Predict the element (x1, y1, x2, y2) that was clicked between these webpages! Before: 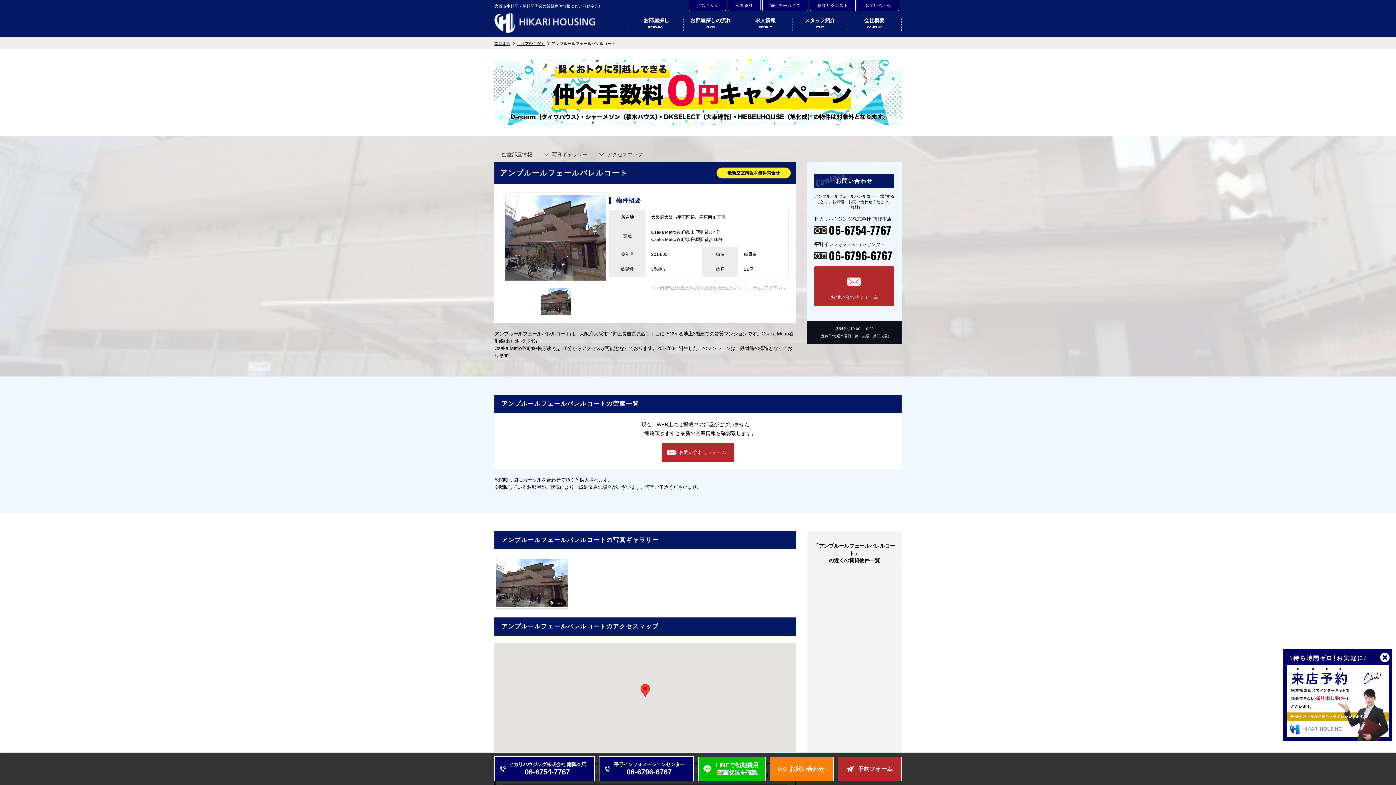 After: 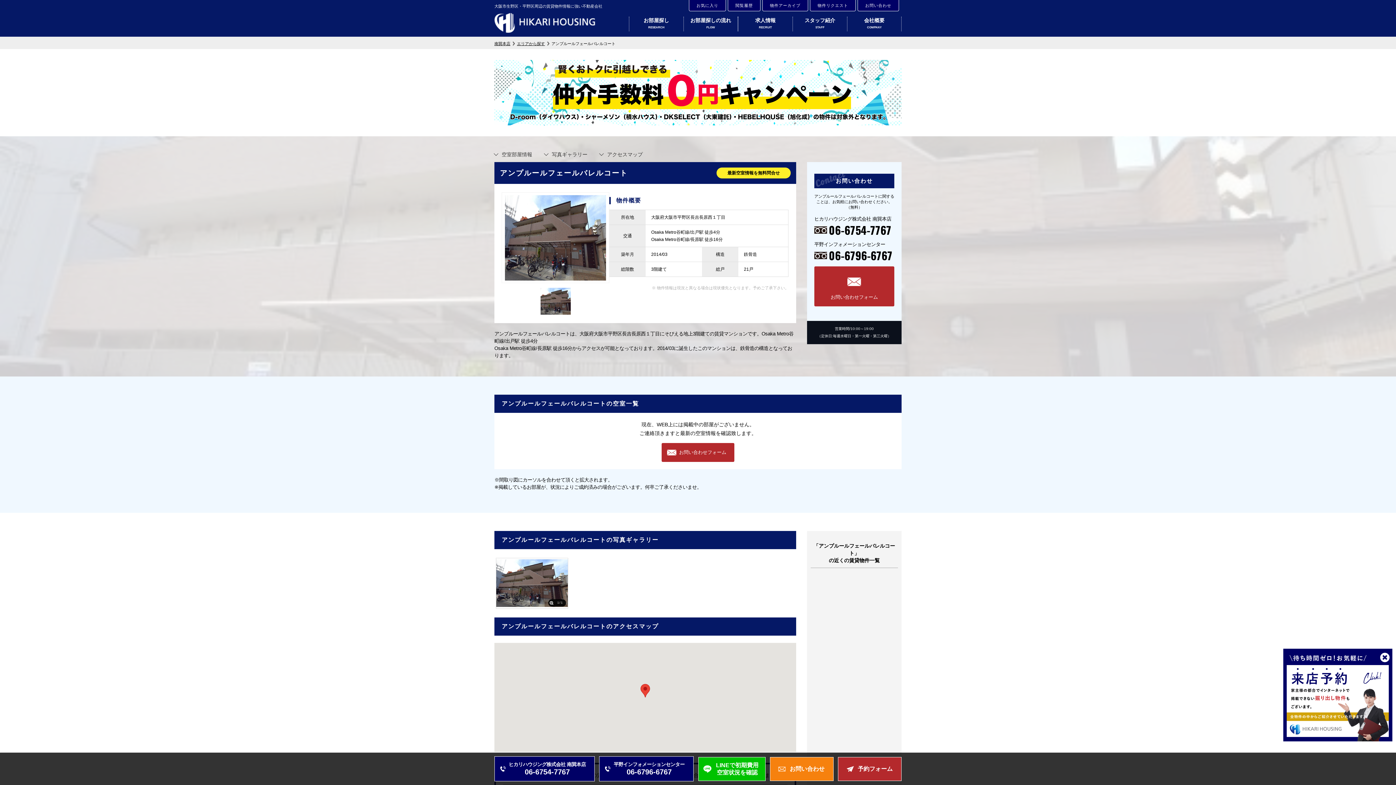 Action: label: お問い合わせ bbox: (857, 0, 899, 11)